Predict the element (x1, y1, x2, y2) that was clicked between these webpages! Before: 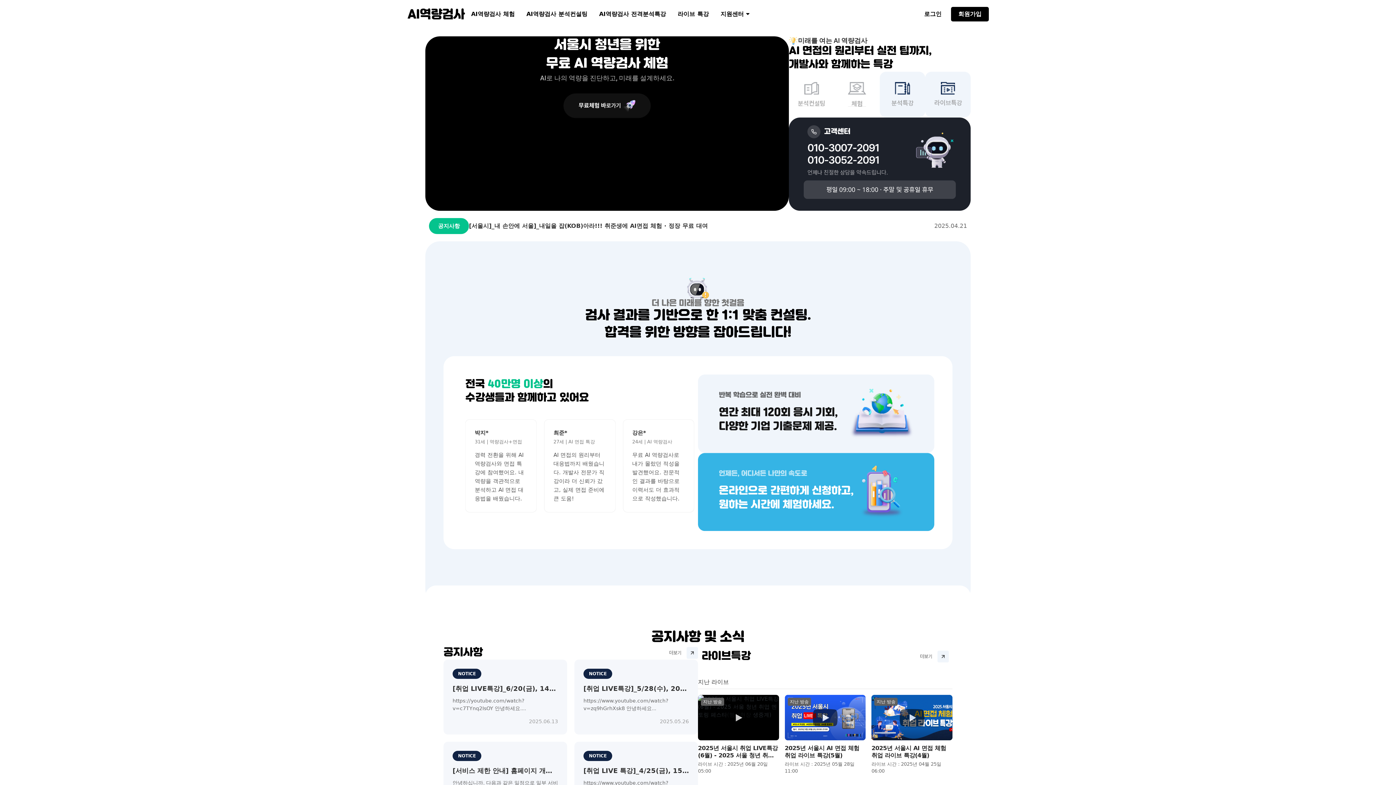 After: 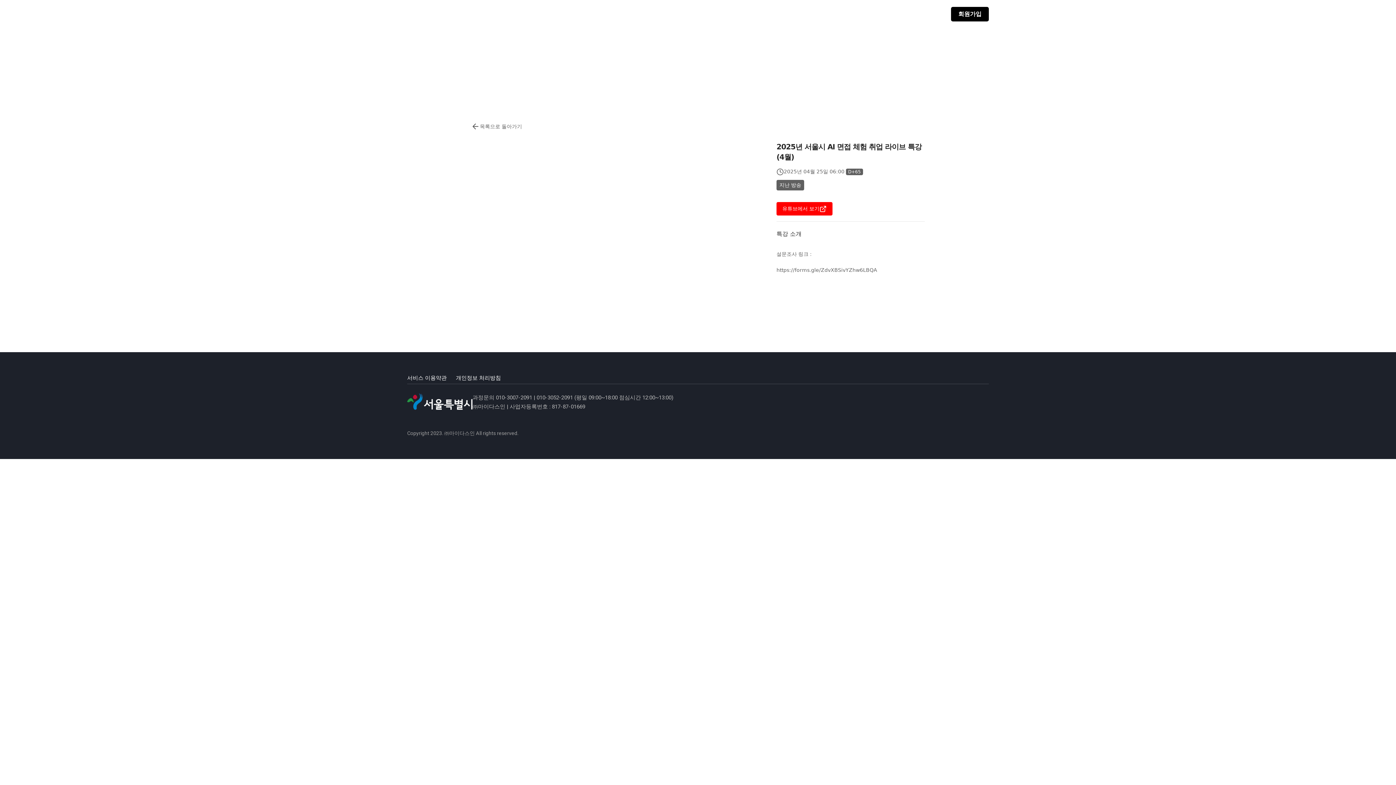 Action: label: 지난 방송
2025년 서울시 AI 면접 체험 취업 라이브 특강(4월)
라이브 시간 : 2025년 04월 25일 06:00 bbox: (871, 695, 952, 780)